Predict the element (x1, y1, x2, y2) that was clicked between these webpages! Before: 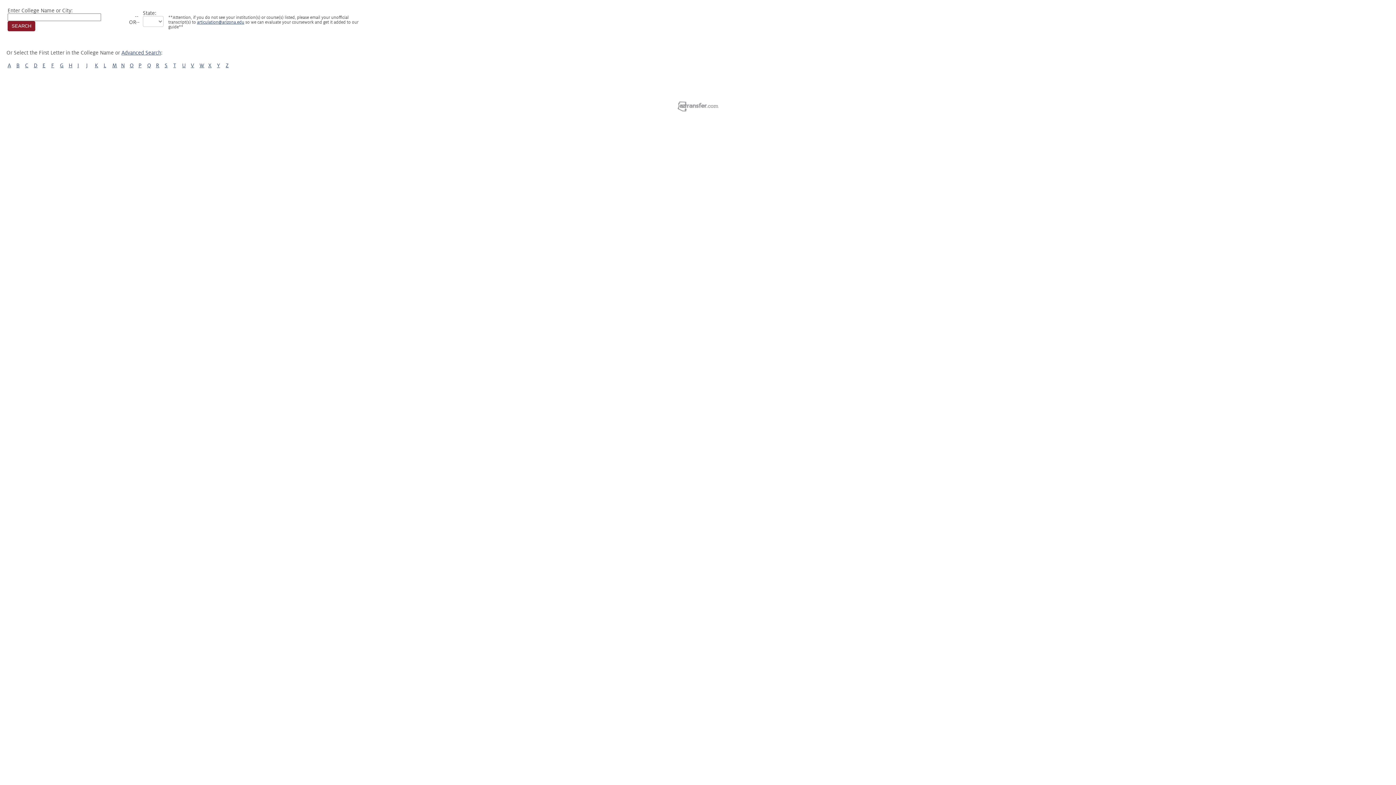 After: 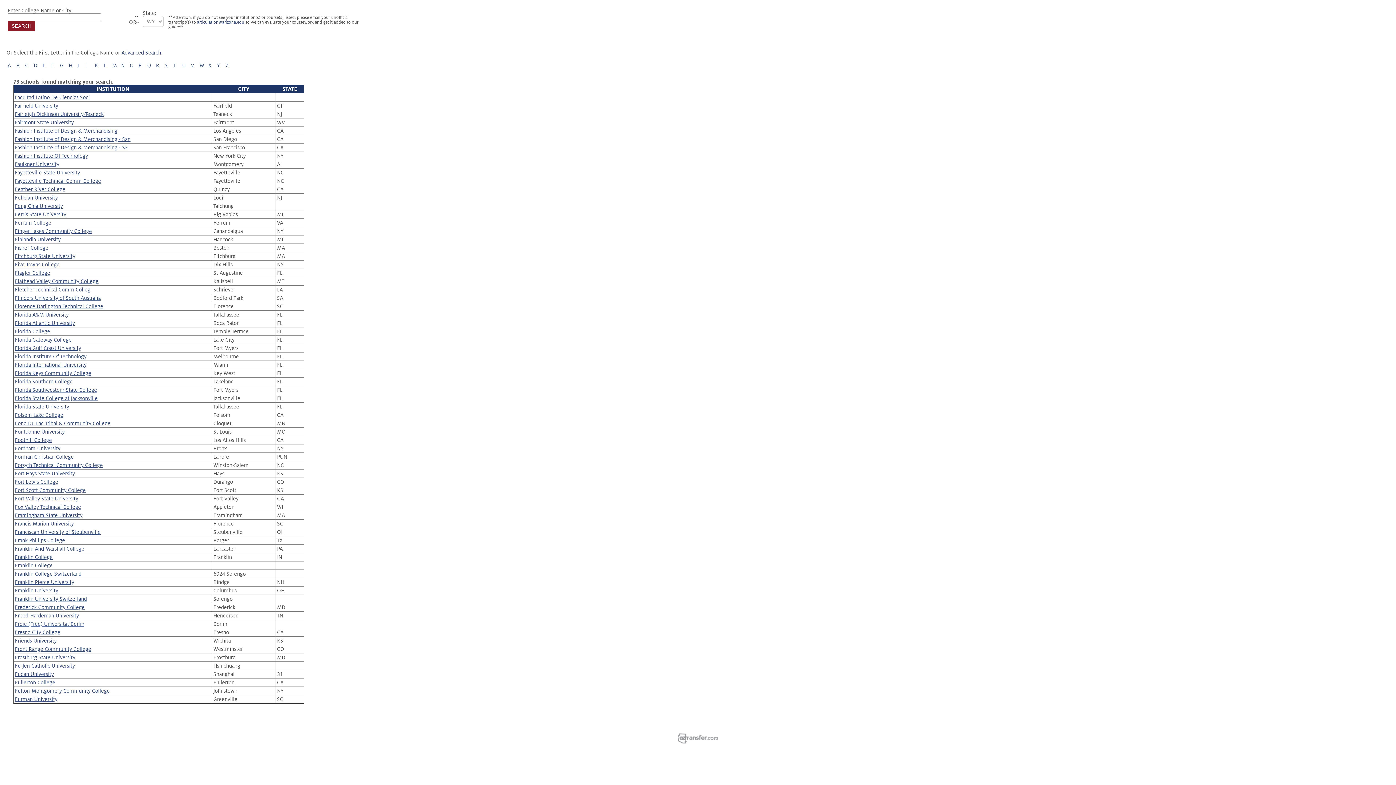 Action: label: F bbox: (51, 62, 54, 68)